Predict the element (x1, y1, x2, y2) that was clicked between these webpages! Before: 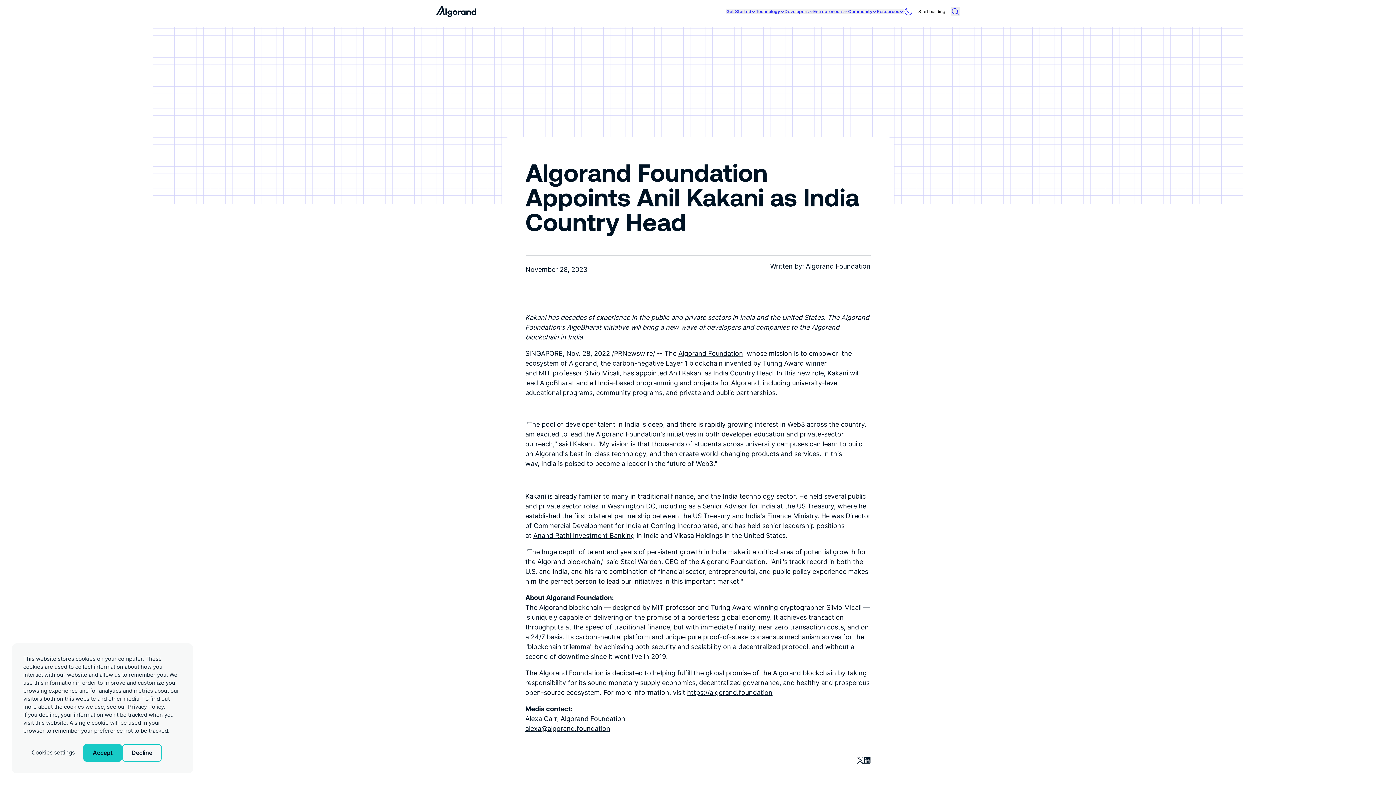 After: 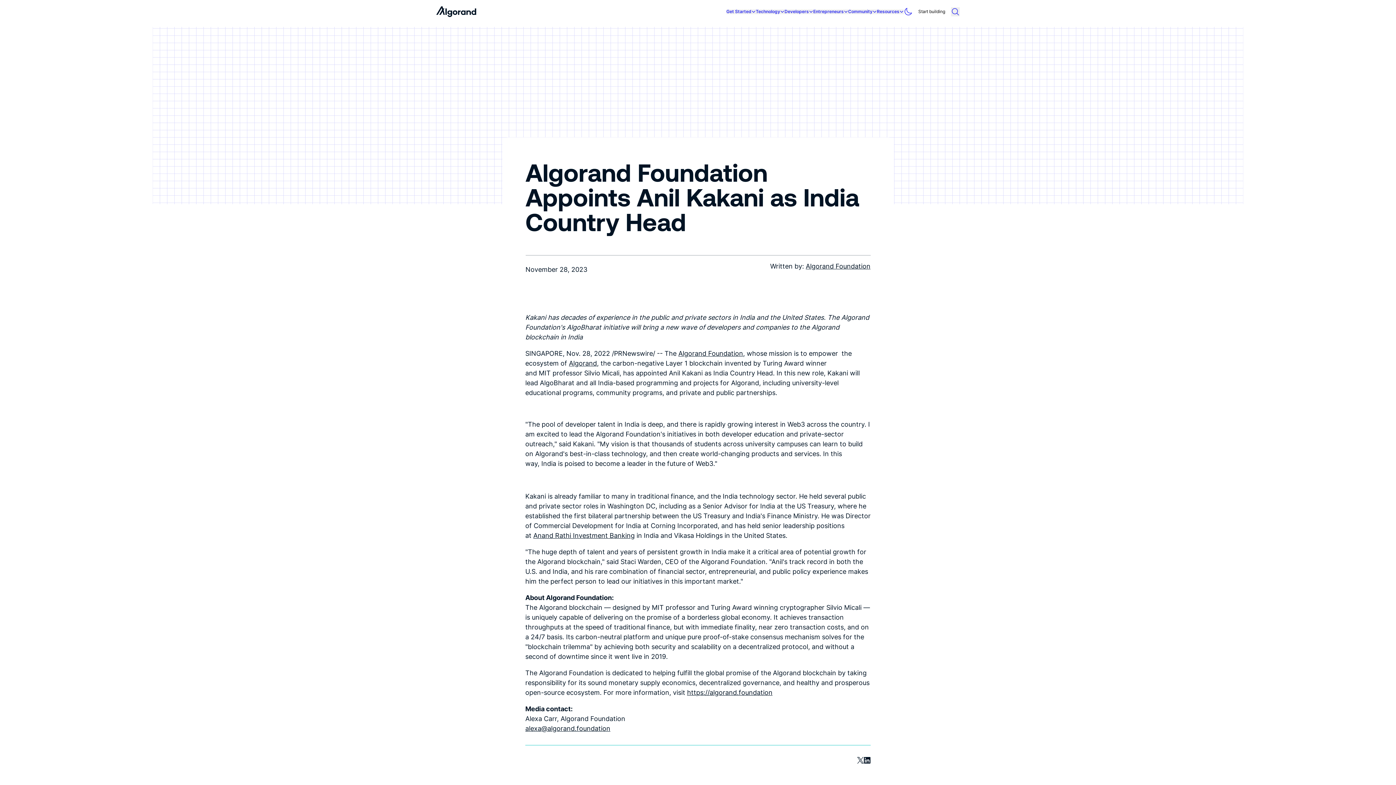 Action: bbox: (122, 744, 161, 762) label: Decline